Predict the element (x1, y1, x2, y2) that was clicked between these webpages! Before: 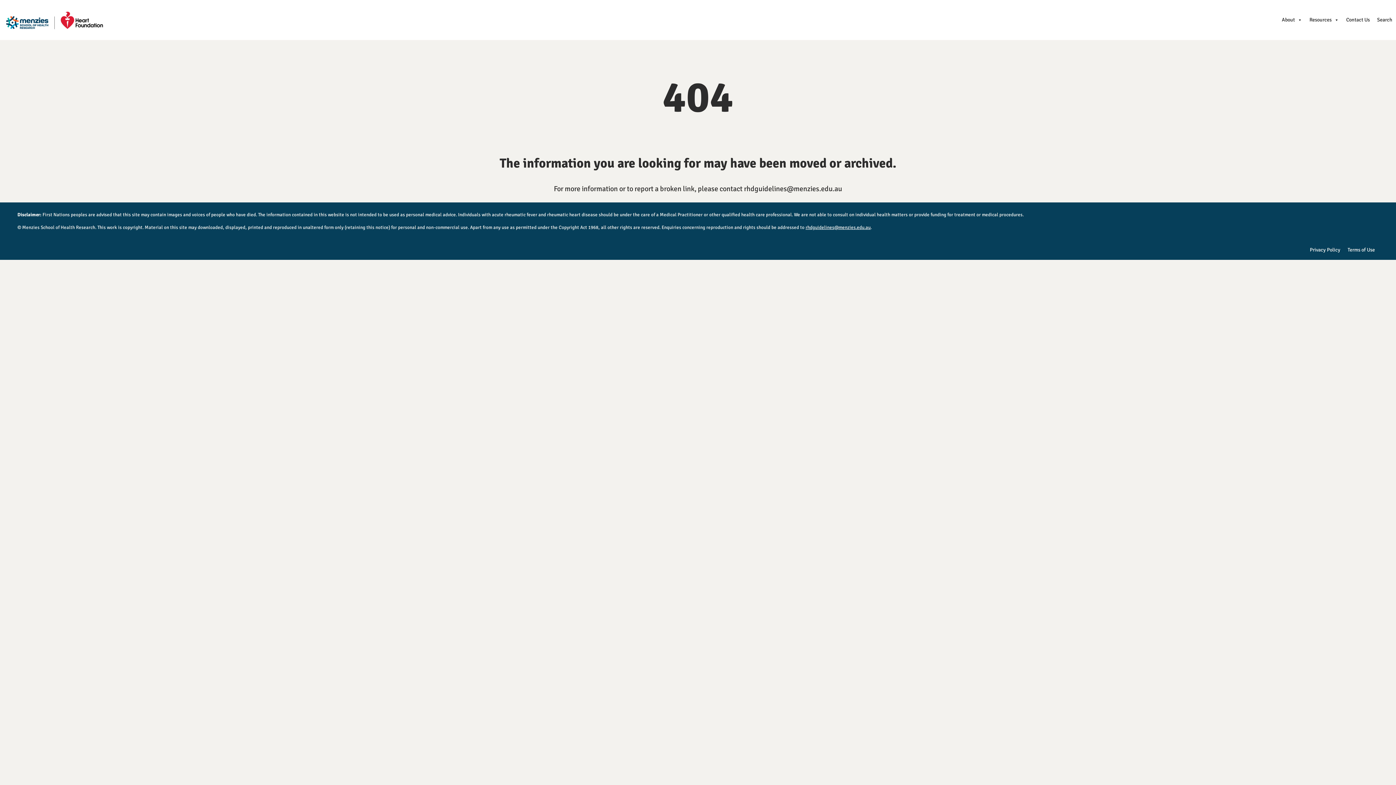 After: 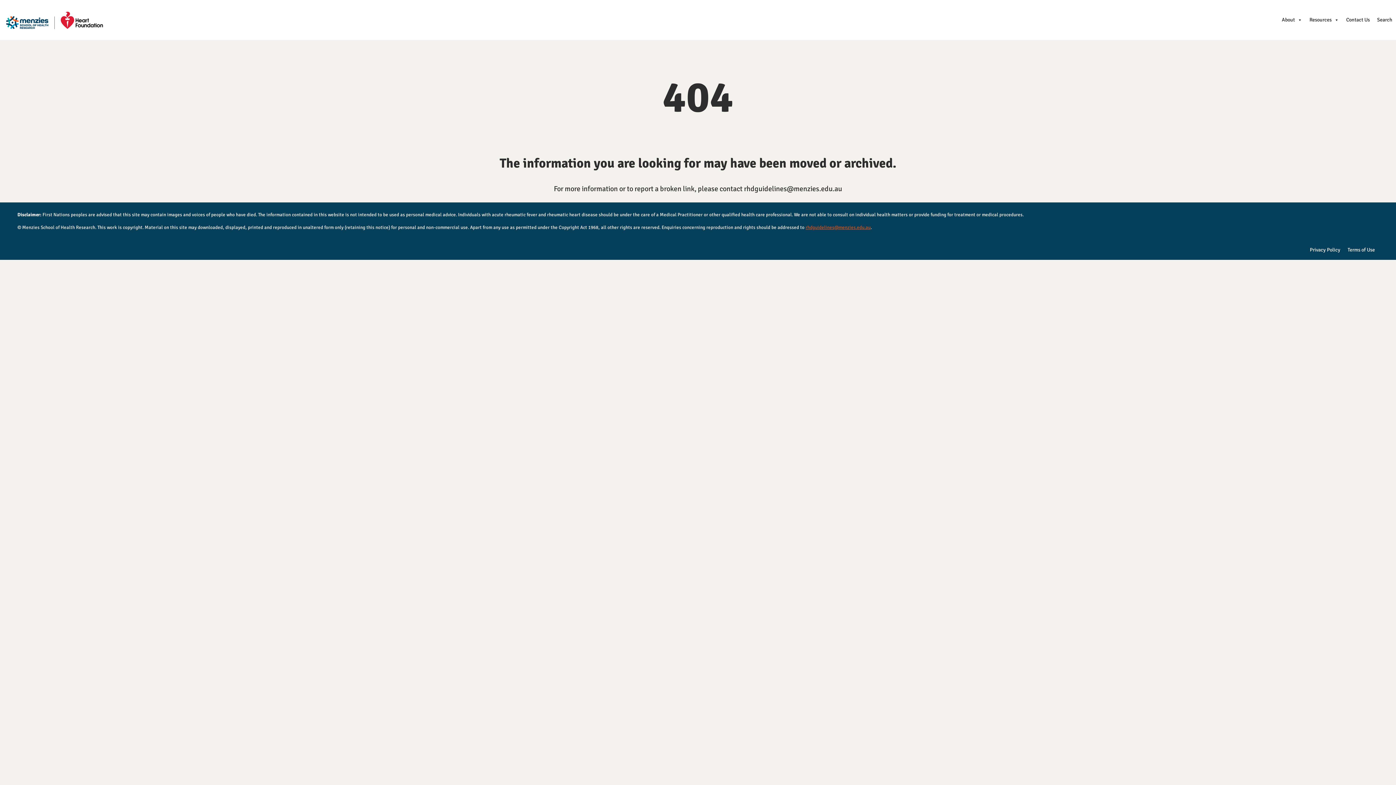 Action: bbox: (805, 224, 870, 230) label: rhdguidelines@menzies.edu.au